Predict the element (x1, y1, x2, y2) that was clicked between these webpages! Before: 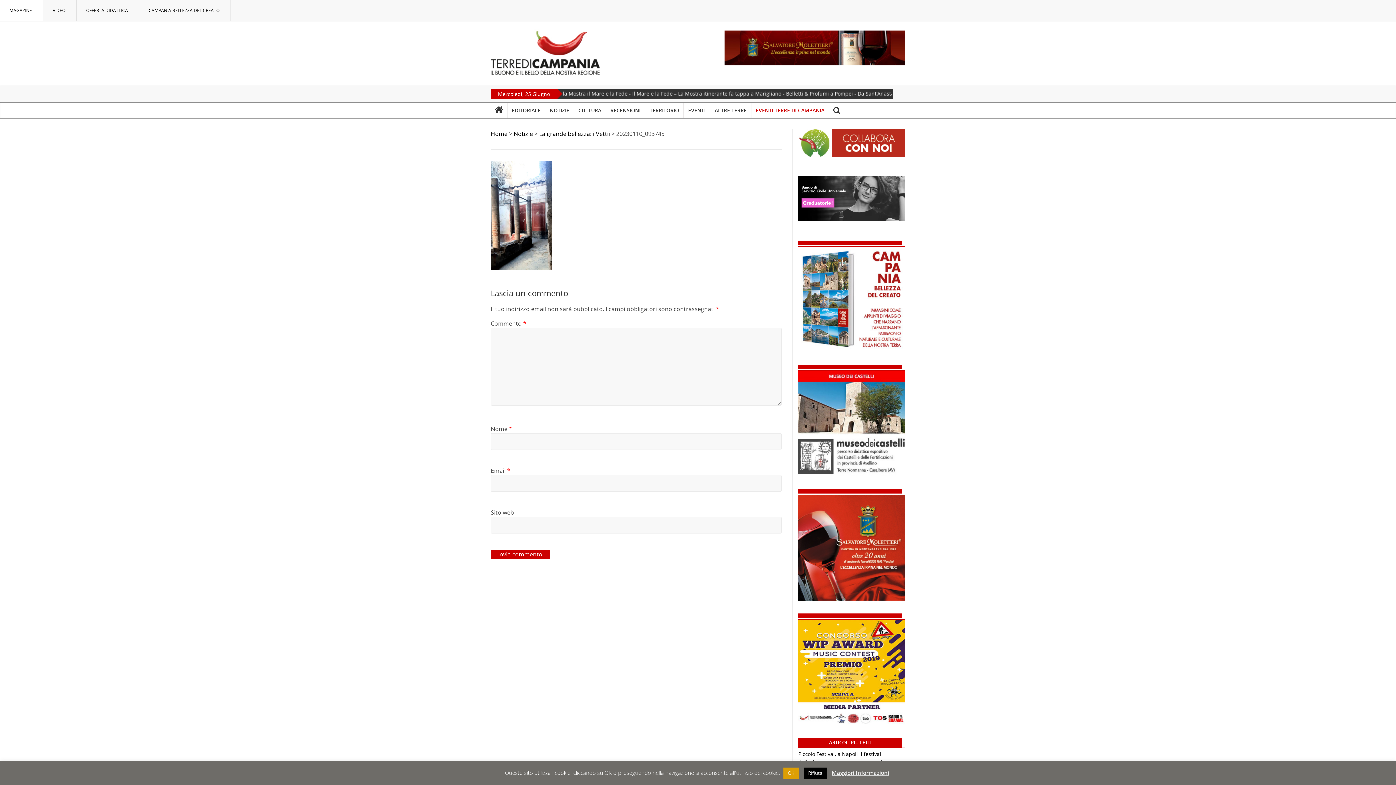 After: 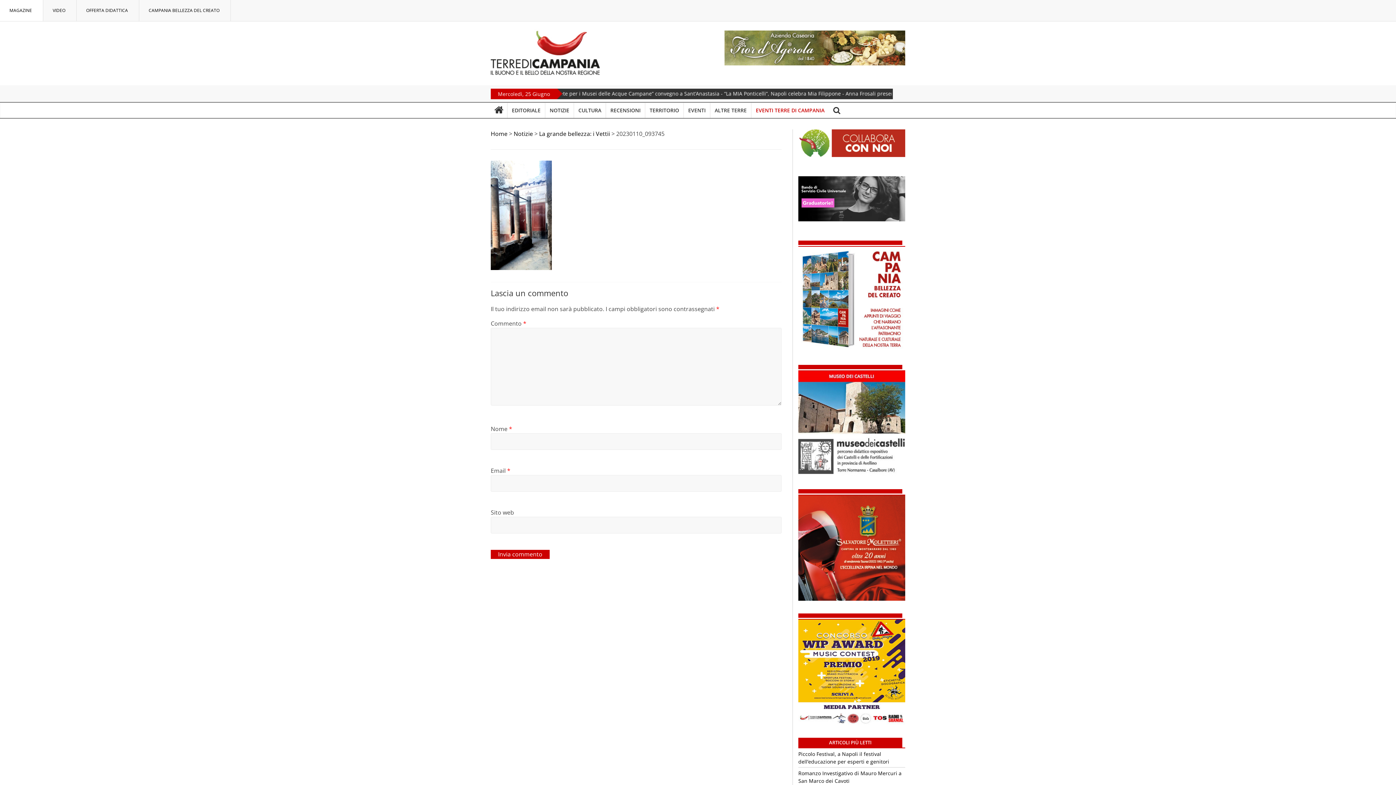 Action: label: OK bbox: (783, 768, 798, 779)